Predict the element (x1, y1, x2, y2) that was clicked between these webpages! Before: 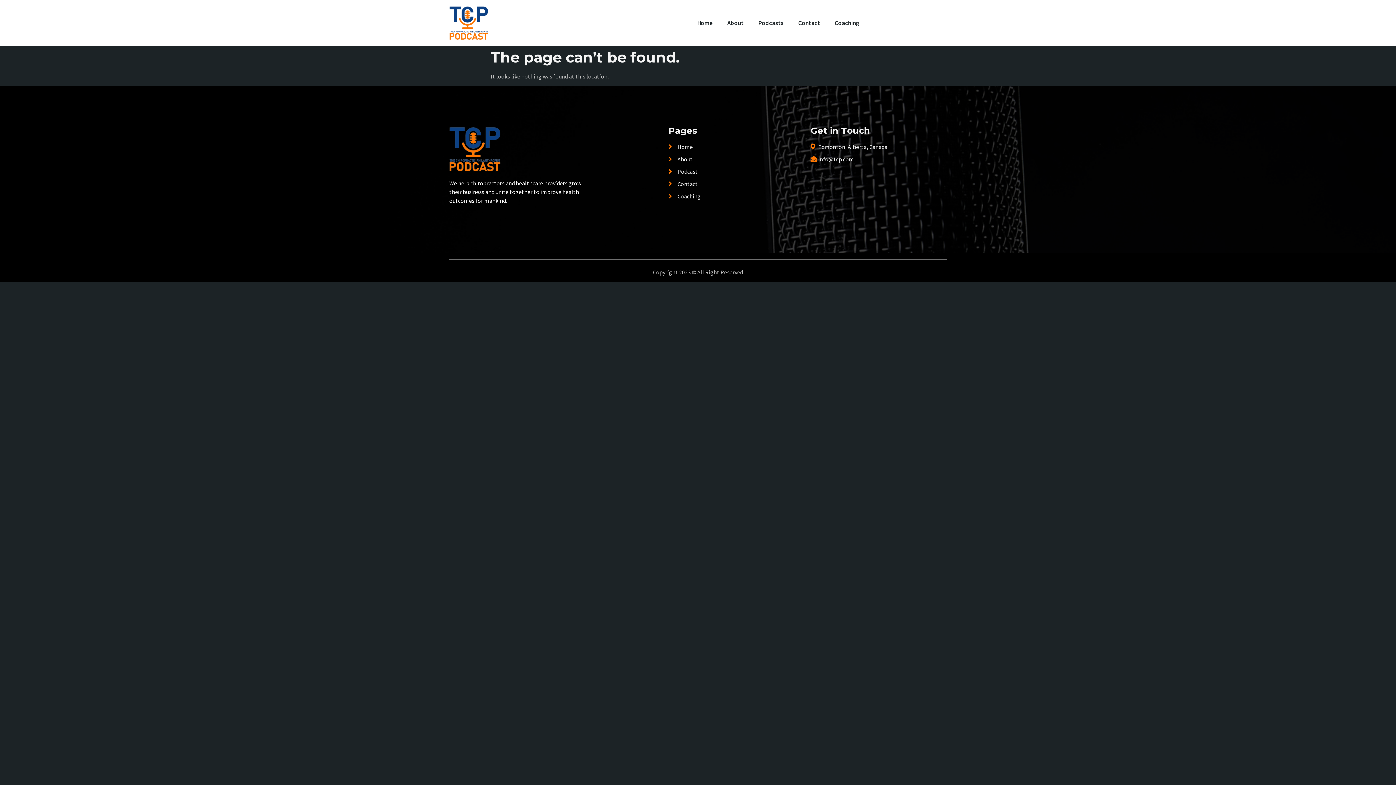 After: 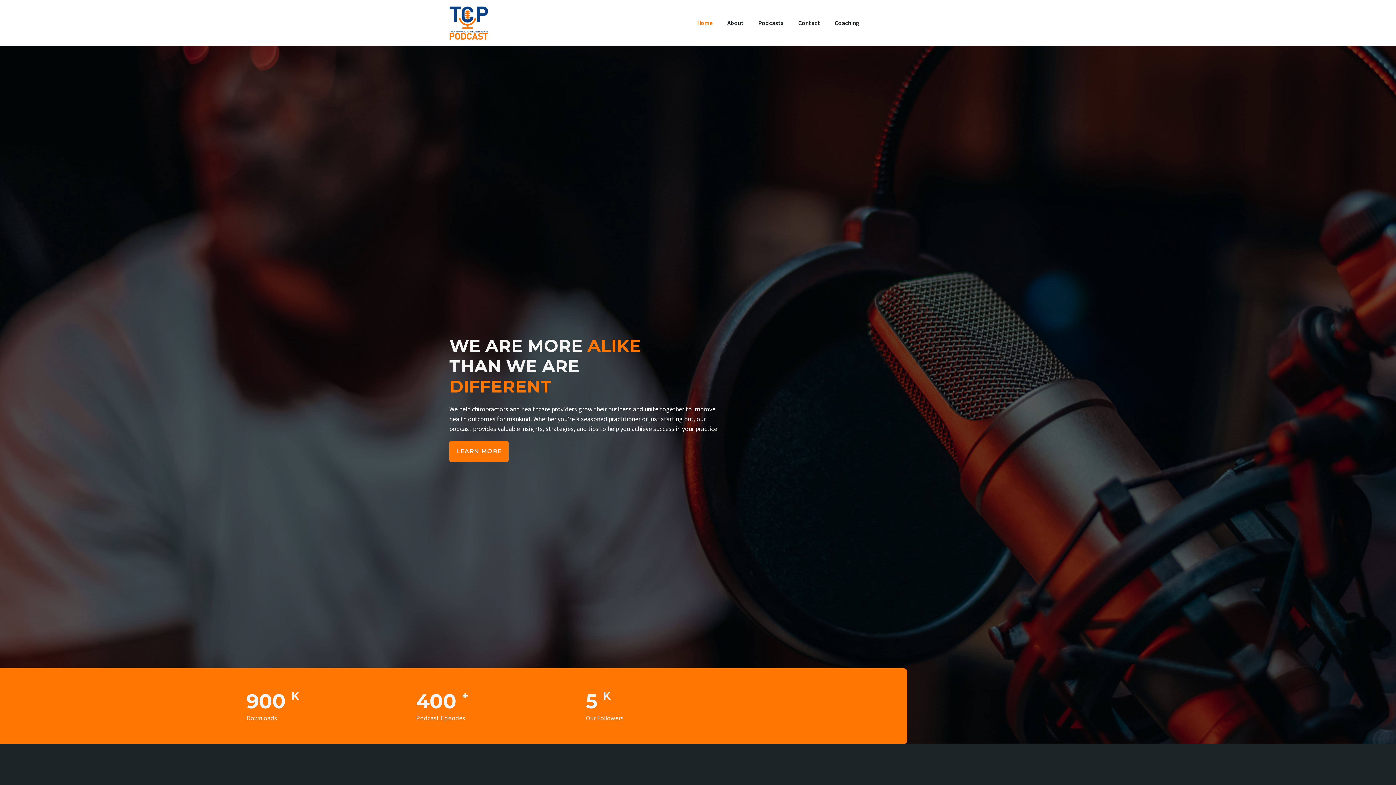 Action: bbox: (449, 126, 522, 171)